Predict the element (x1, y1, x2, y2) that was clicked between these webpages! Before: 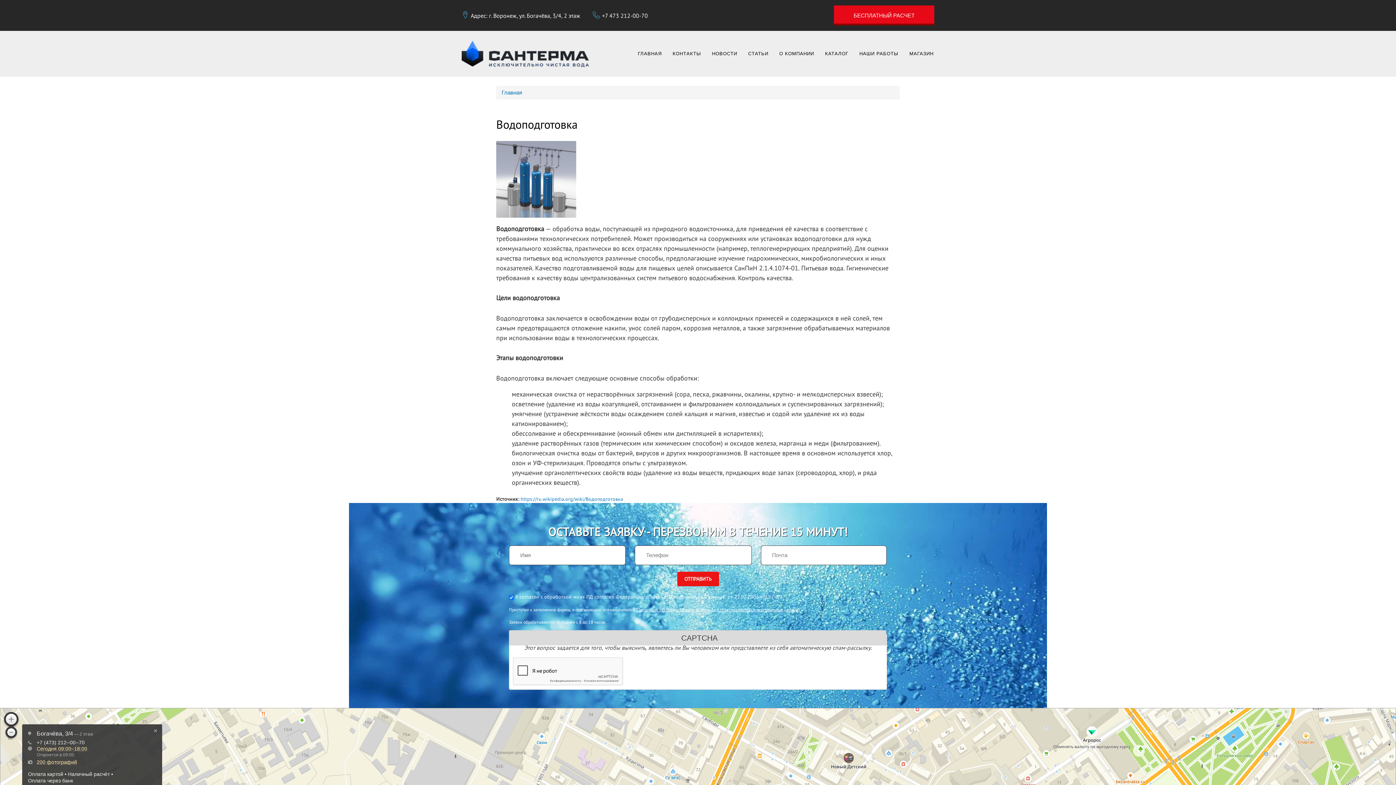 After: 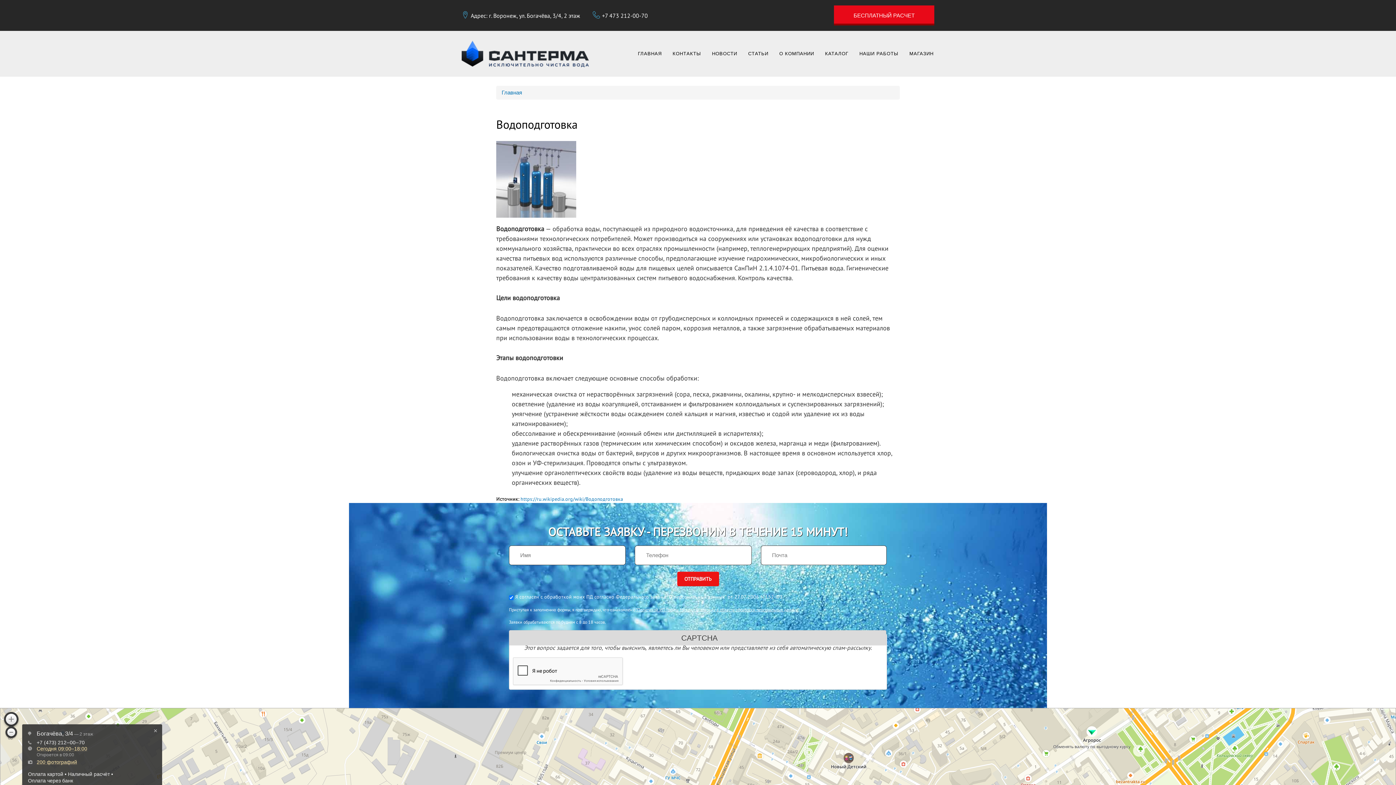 Action: label: "Политикой ИП Глонти Михаил Шалвович в области обработки персональных данных" bbox: (636, 607, 799, 612)